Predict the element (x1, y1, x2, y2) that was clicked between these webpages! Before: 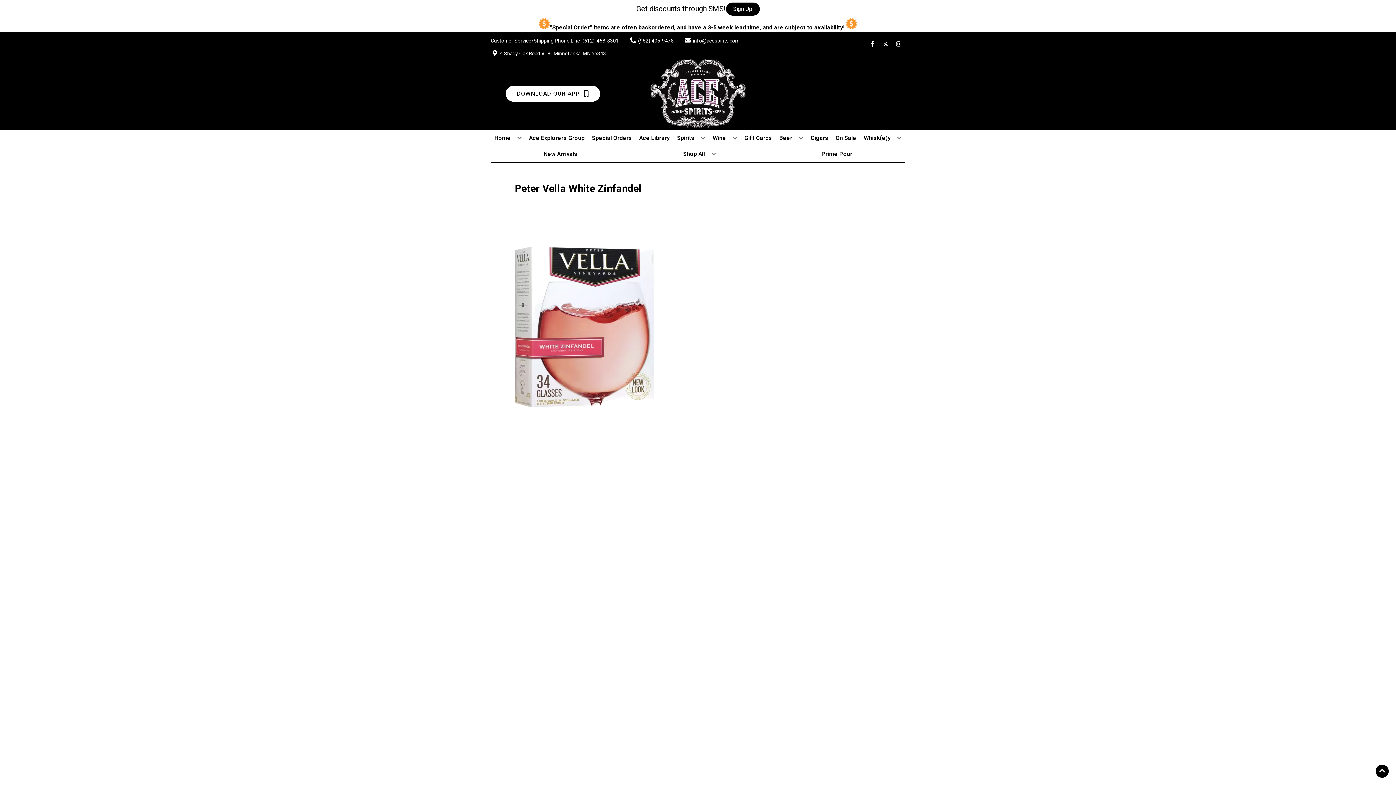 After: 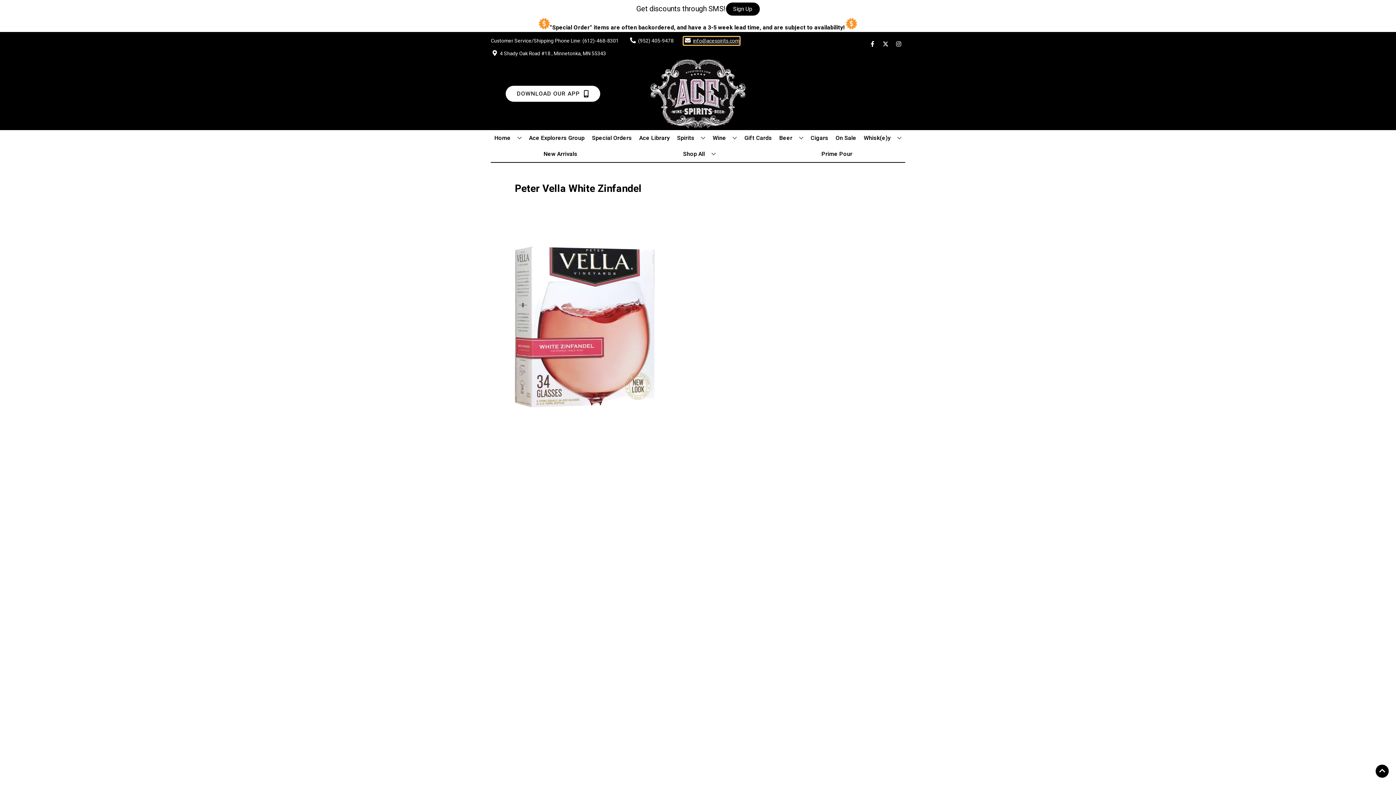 Action: label: Store Email address is info@acespirits.com Clicking will open a link in a new tab bbox: (684, 37, 739, 44)